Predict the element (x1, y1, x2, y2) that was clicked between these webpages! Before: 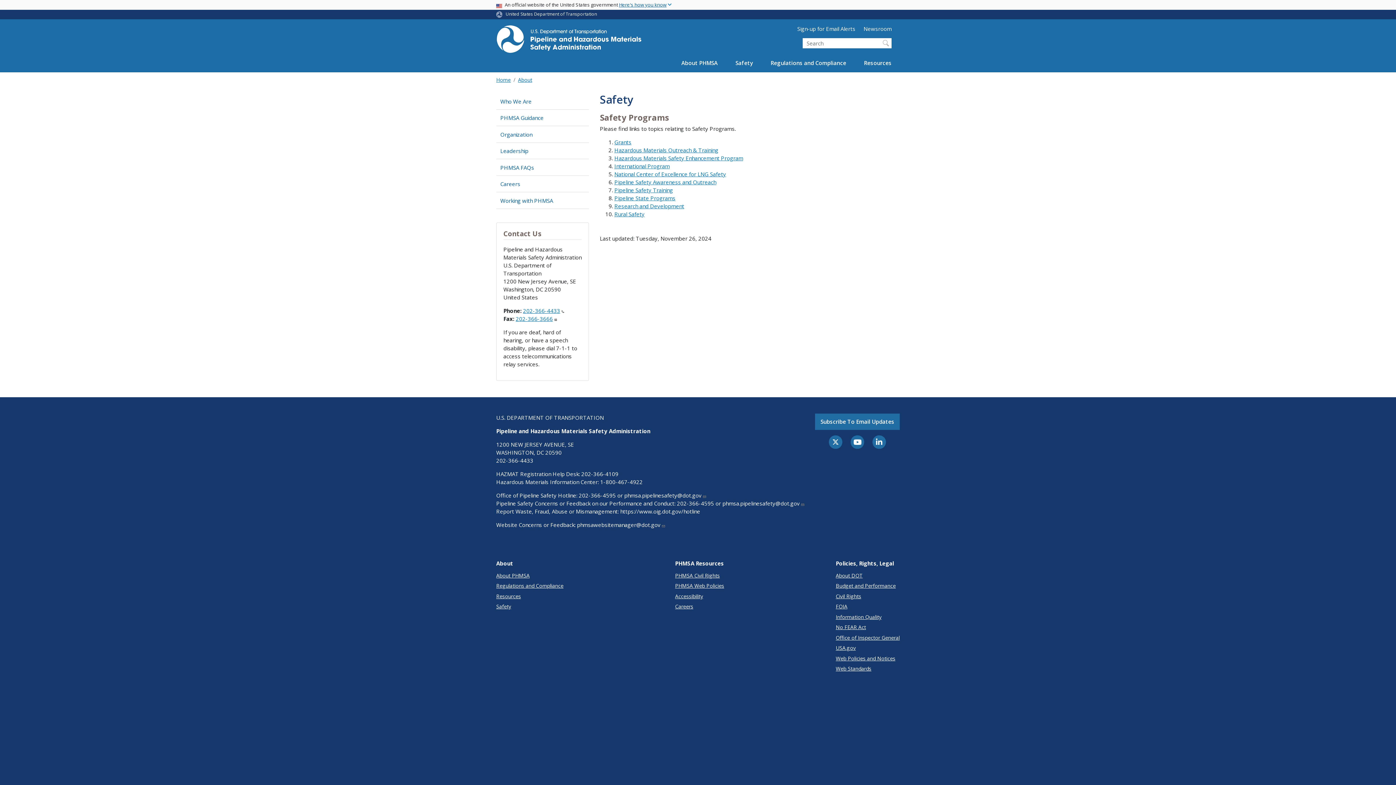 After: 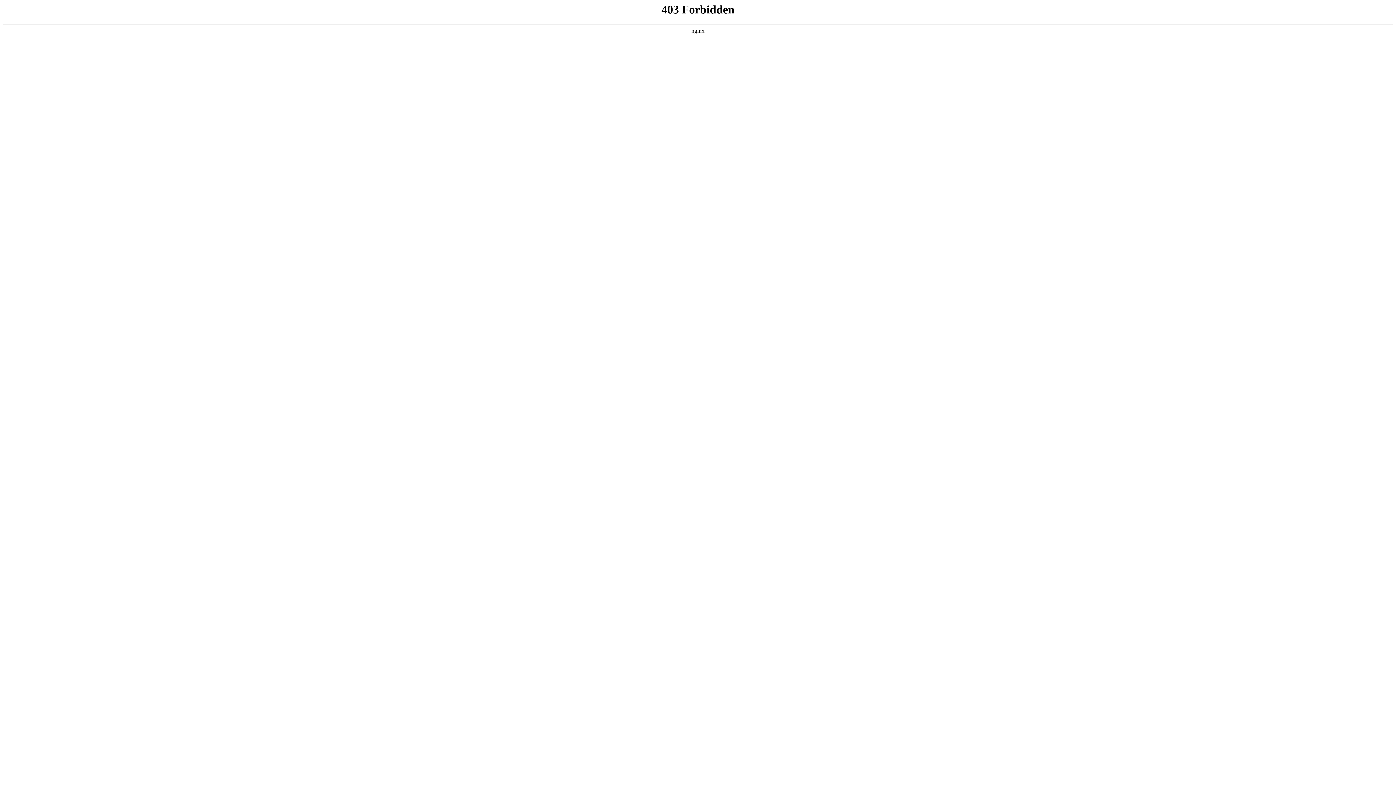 Action: bbox: (836, 634, 900, 641) label: Office of Inspector General